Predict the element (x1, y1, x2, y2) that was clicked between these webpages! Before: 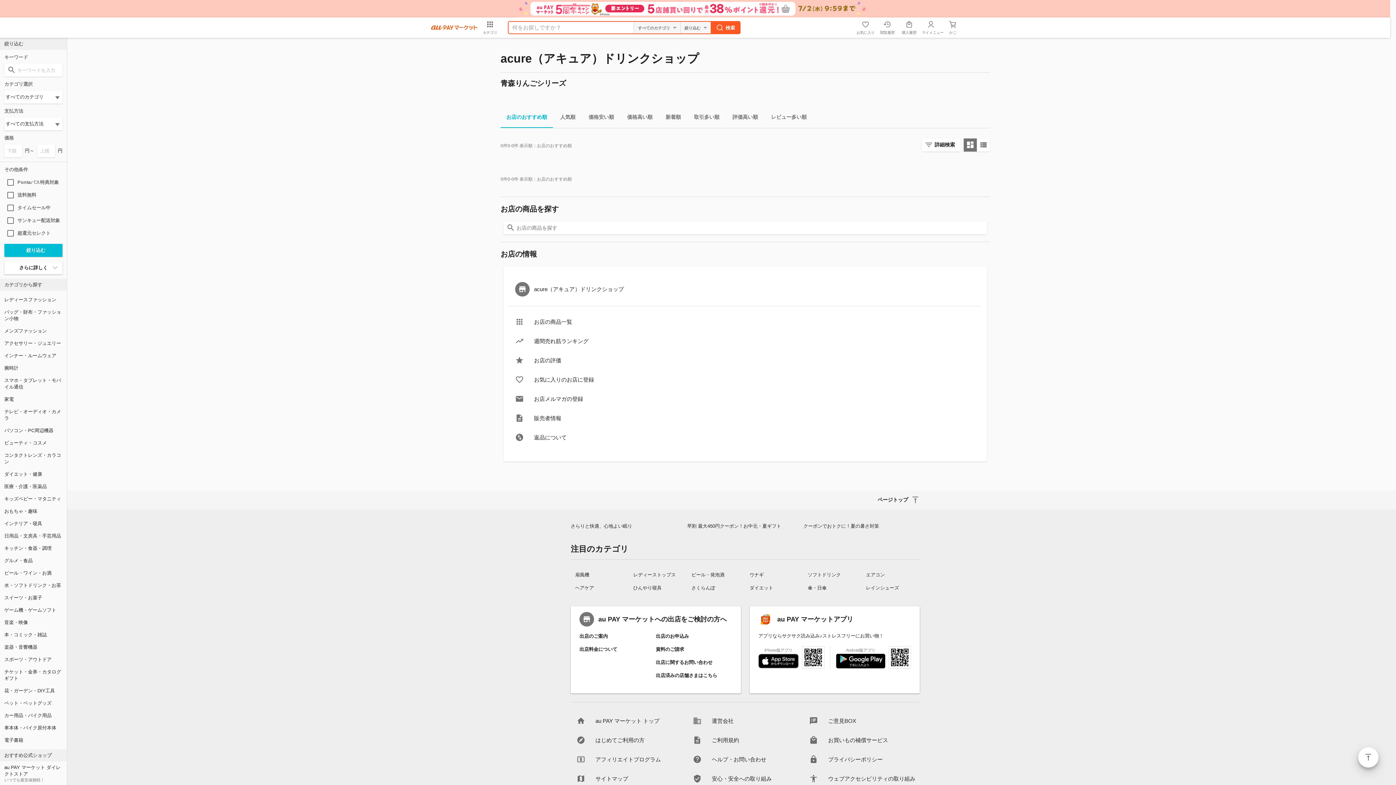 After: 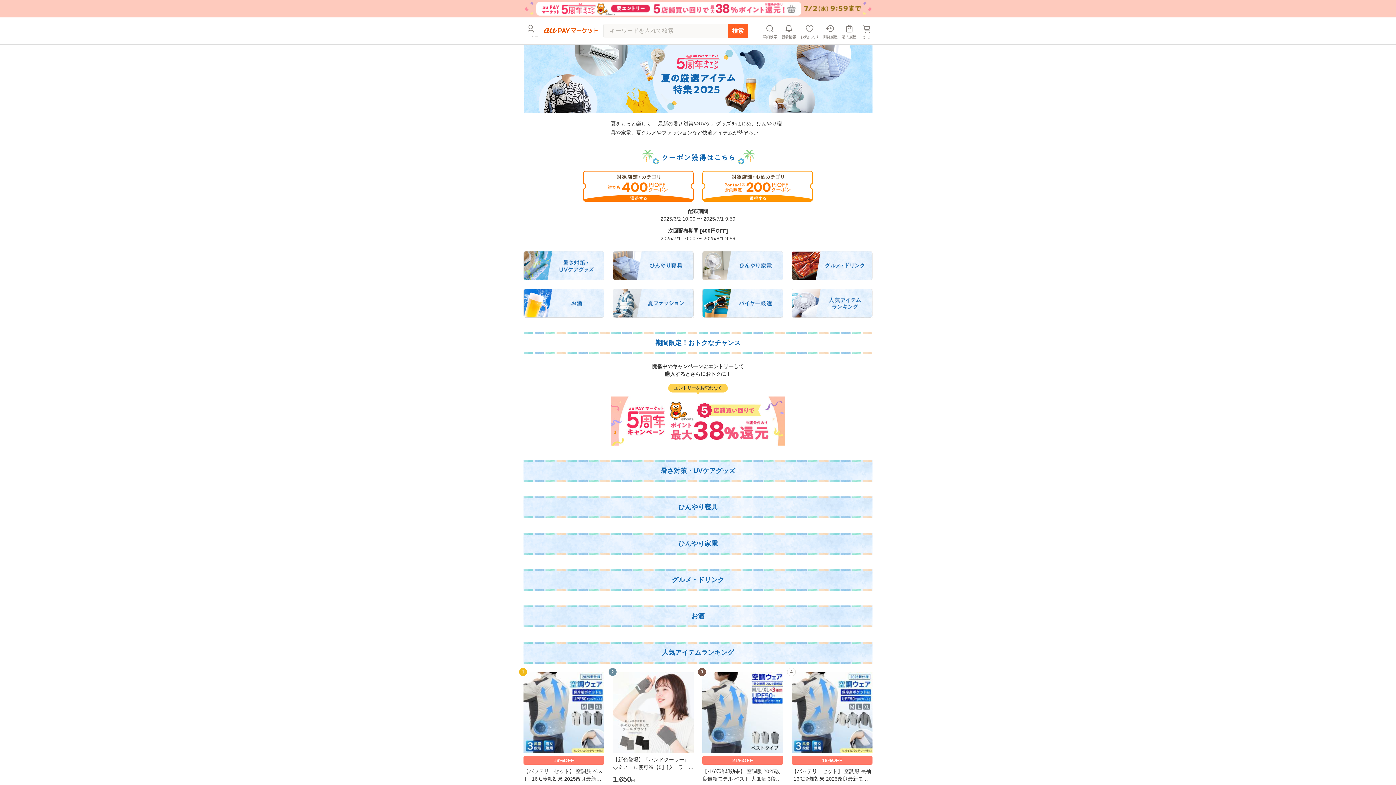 Action: bbox: (803, 522, 879, 530) label: クーポンでおトクに！夏の暑さ対策